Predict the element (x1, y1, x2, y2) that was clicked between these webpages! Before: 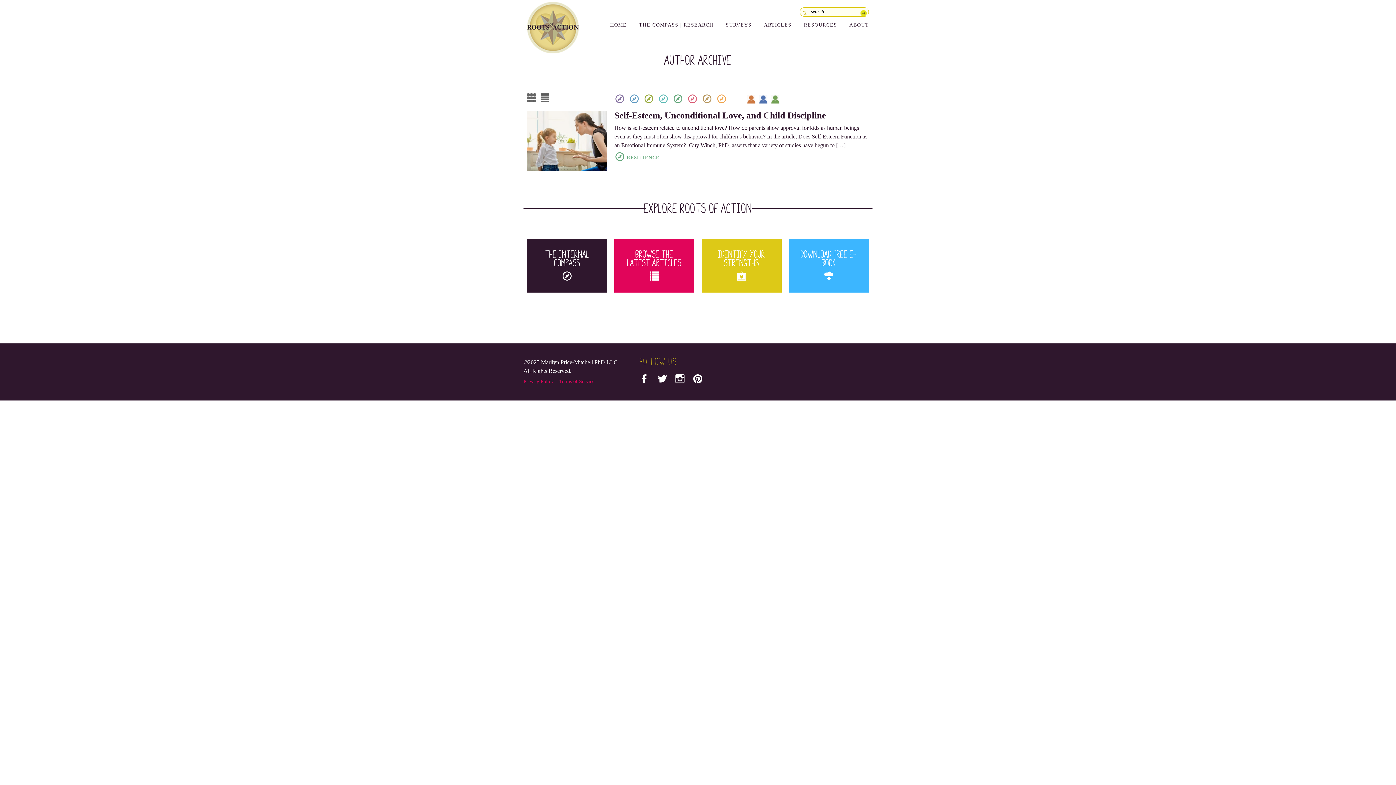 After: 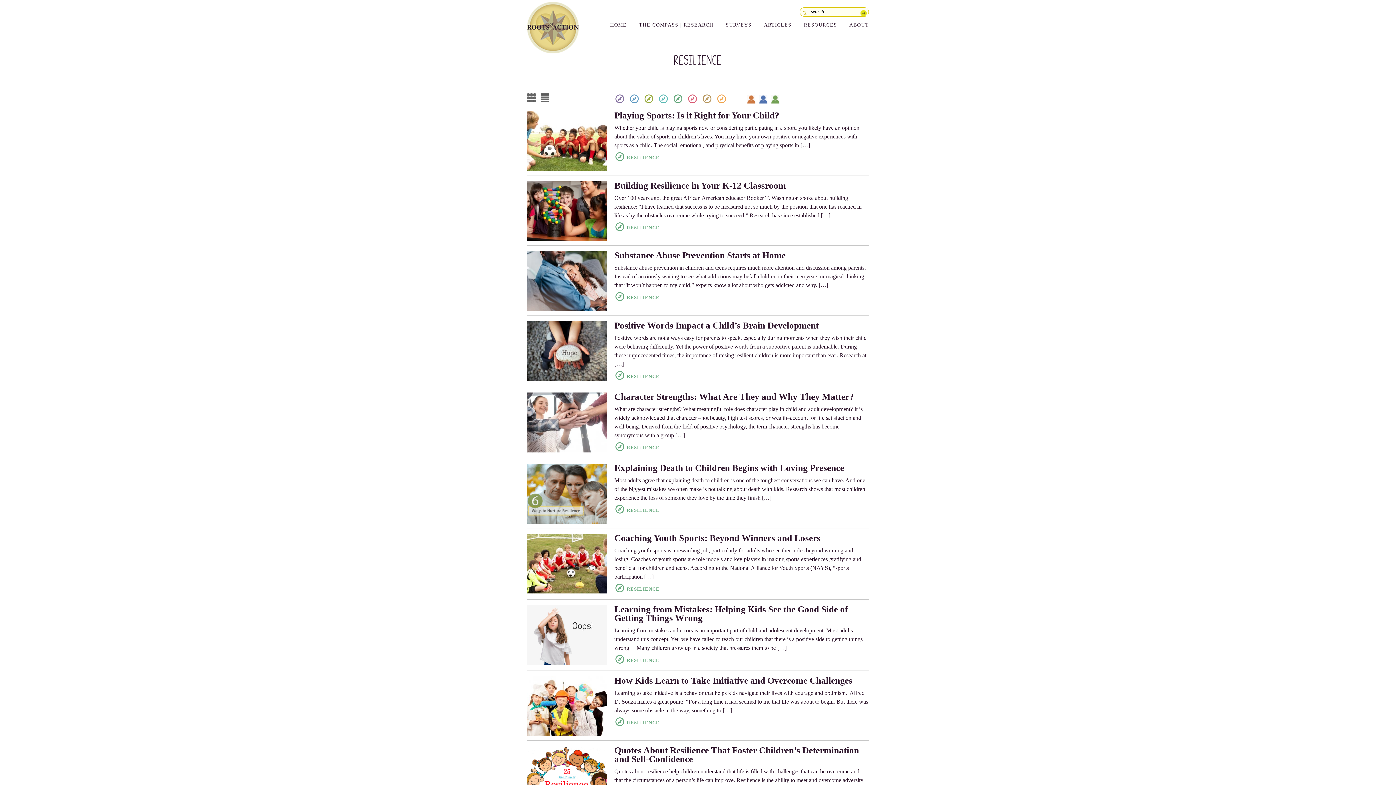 Action: label: RESILIENCE bbox: (614, 152, 660, 163)